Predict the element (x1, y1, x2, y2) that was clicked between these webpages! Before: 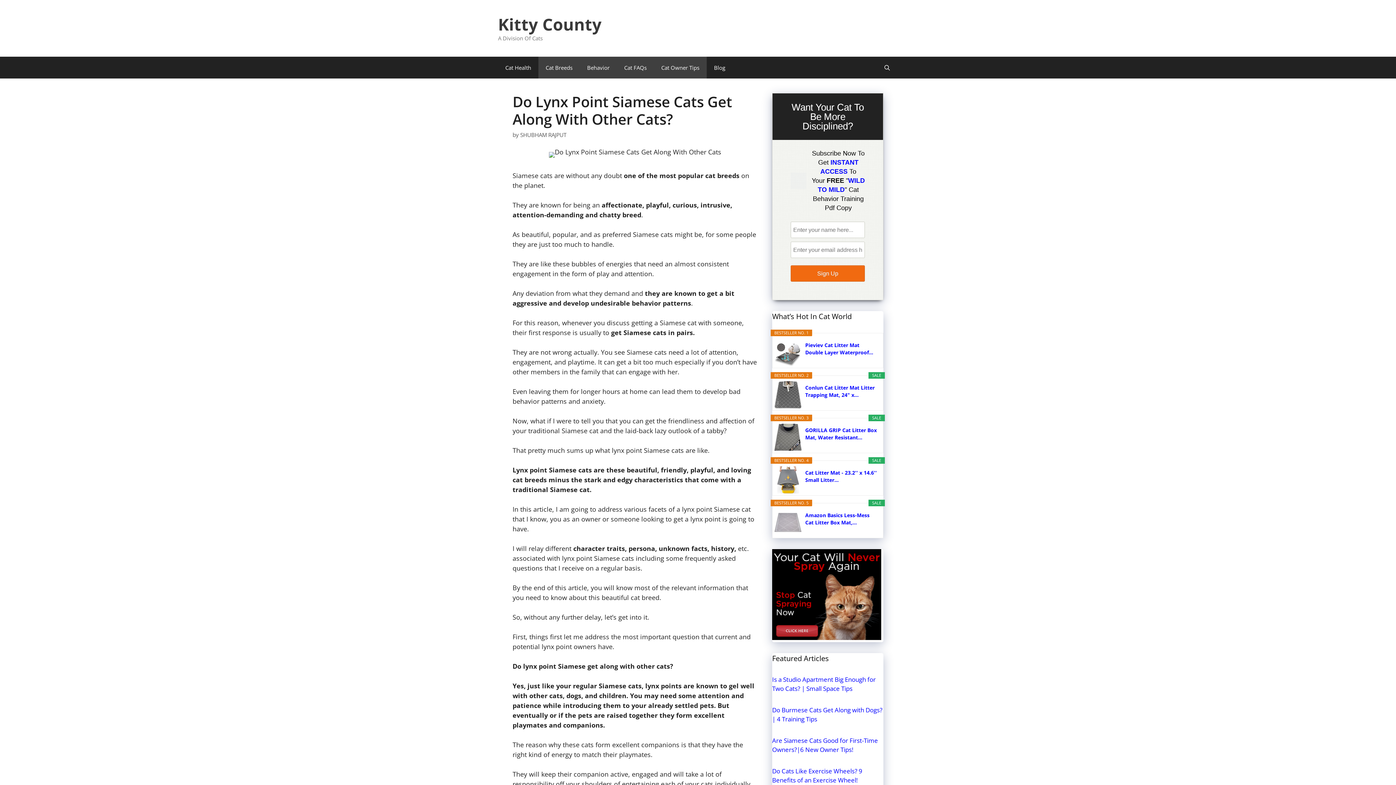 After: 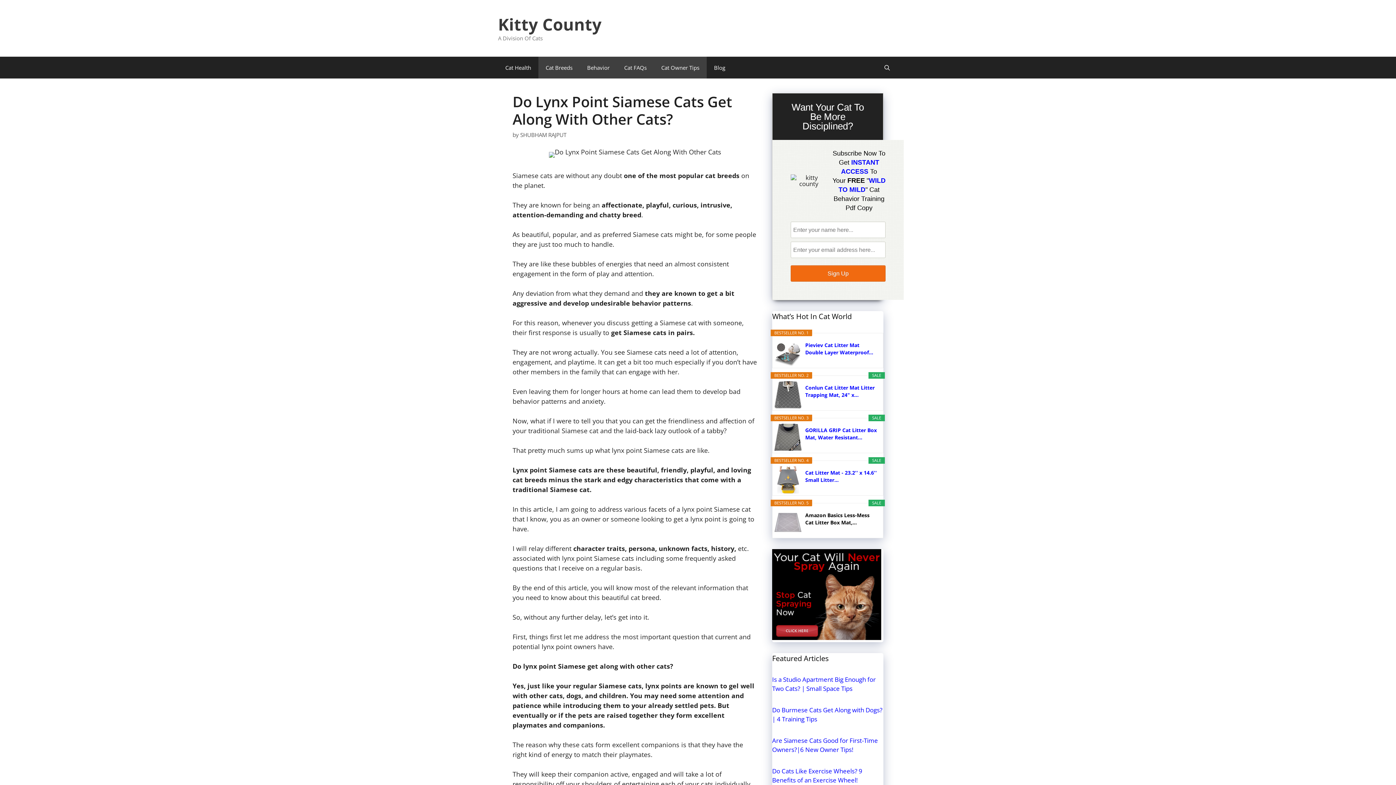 Action: bbox: (805, 512, 877, 526) label: Amazon Basics Less-Mess Cat Litter Box Mat,...